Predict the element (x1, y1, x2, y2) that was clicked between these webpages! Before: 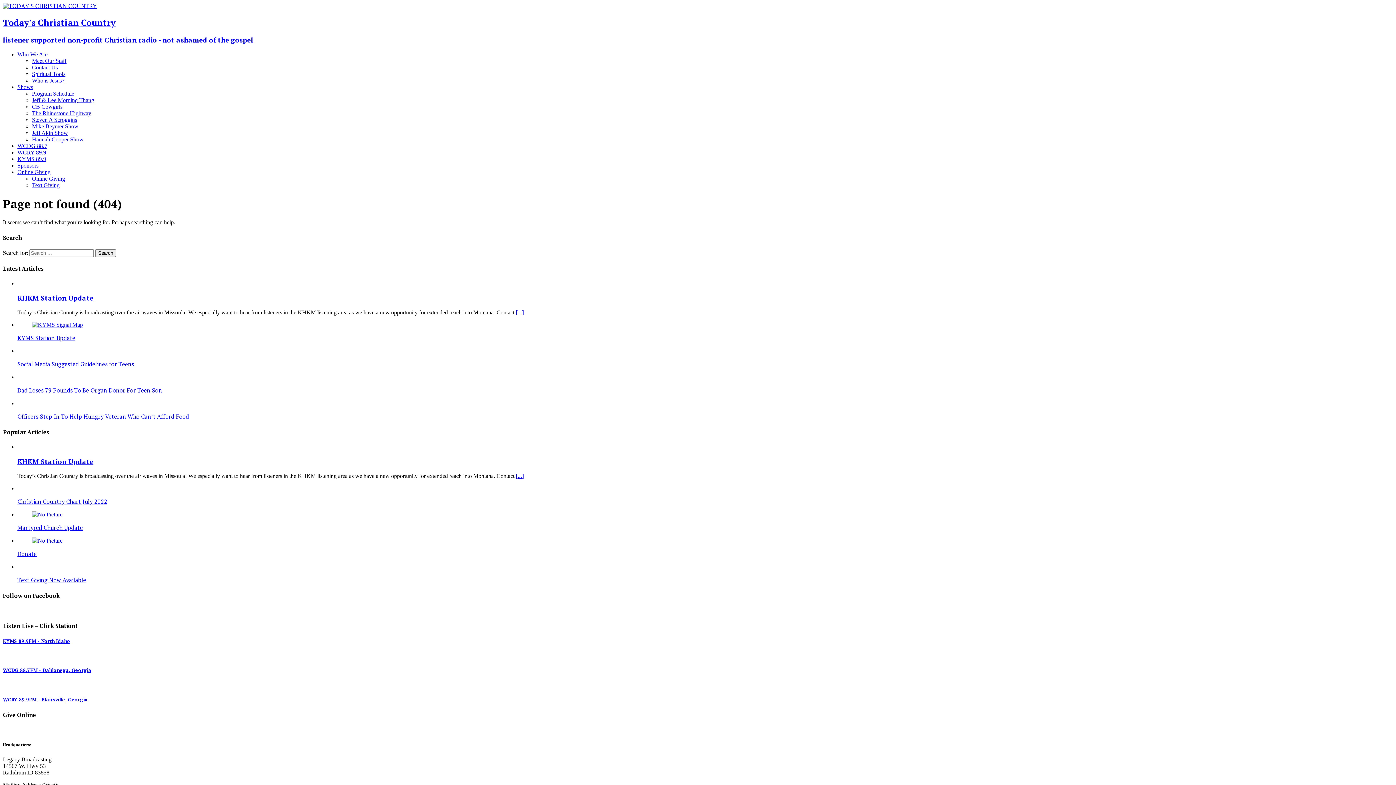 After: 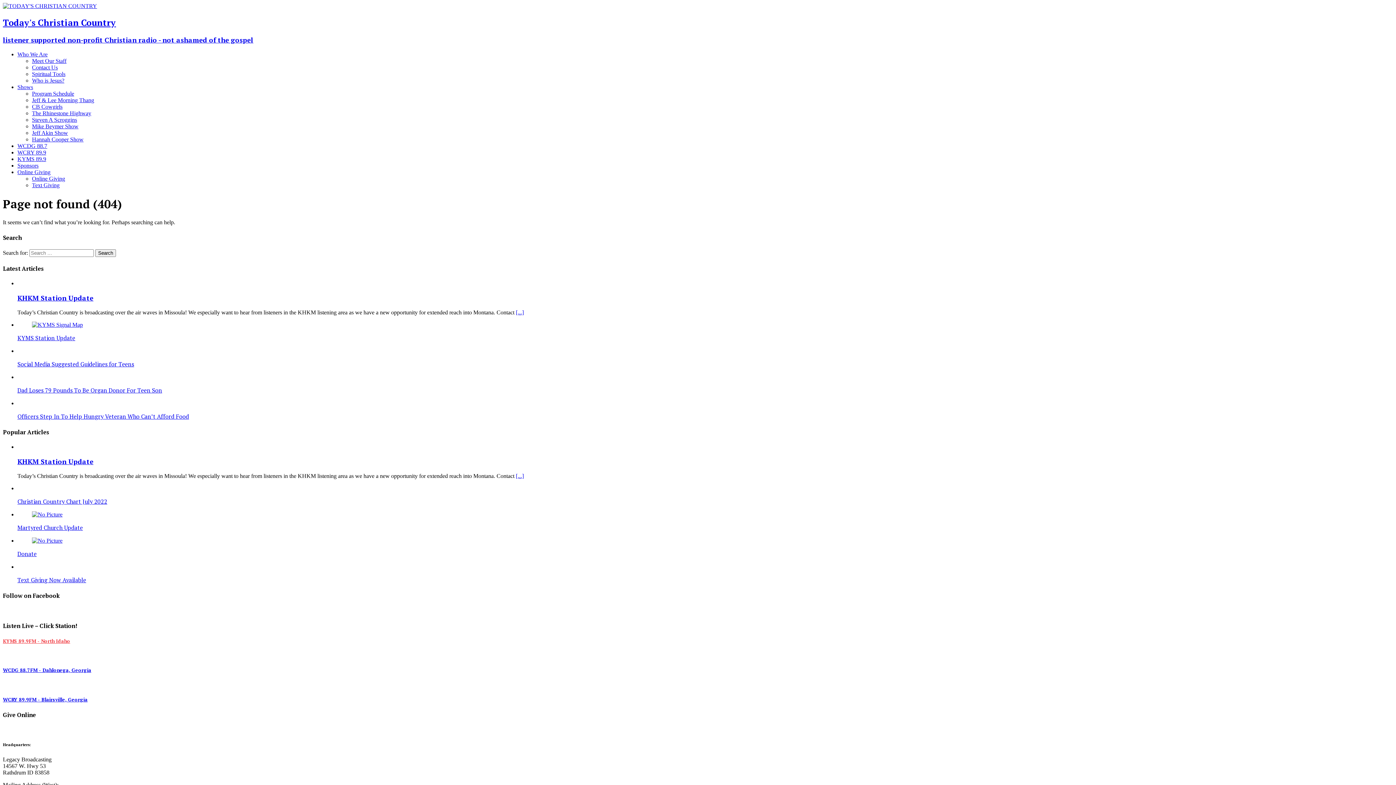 Action: label: KYMS 89.9FM - North Idaho bbox: (2, 638, 70, 644)